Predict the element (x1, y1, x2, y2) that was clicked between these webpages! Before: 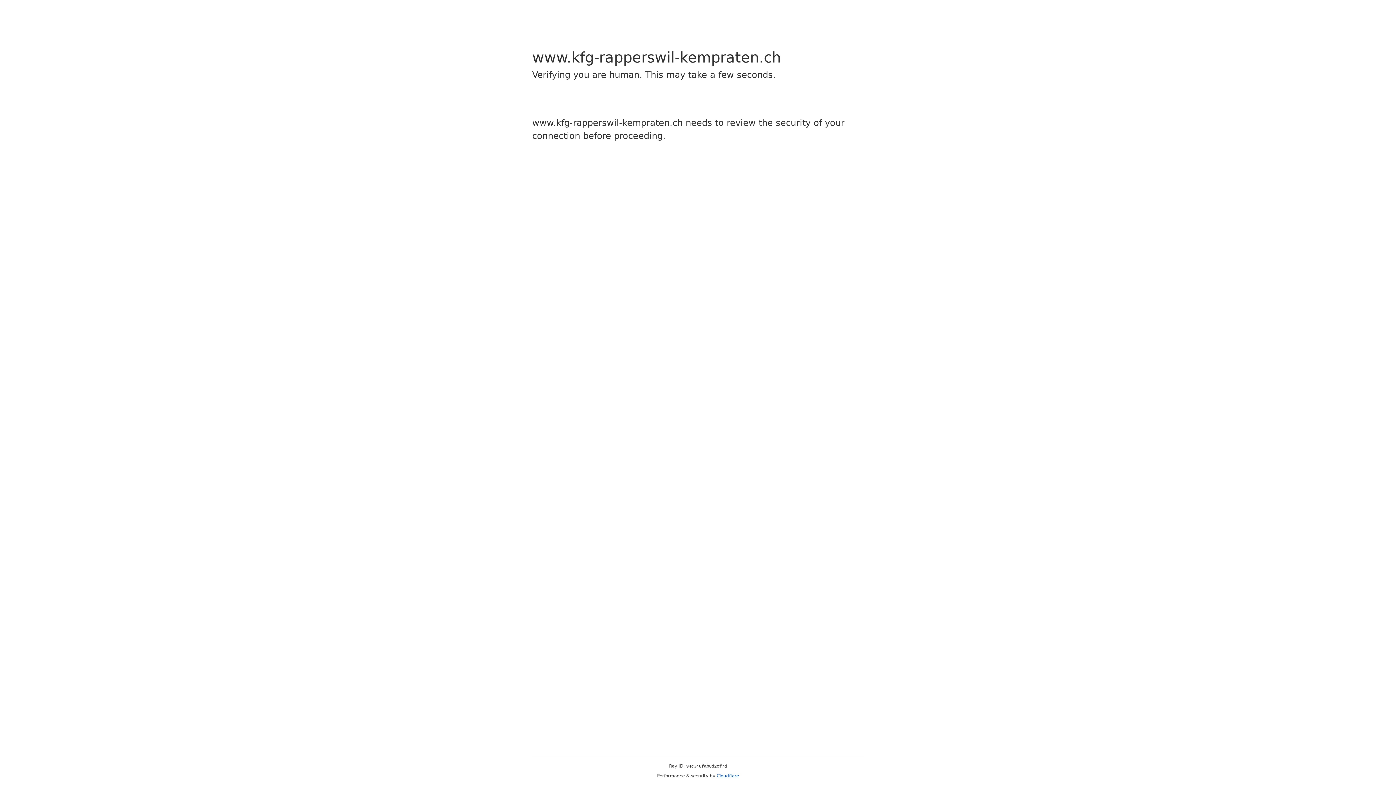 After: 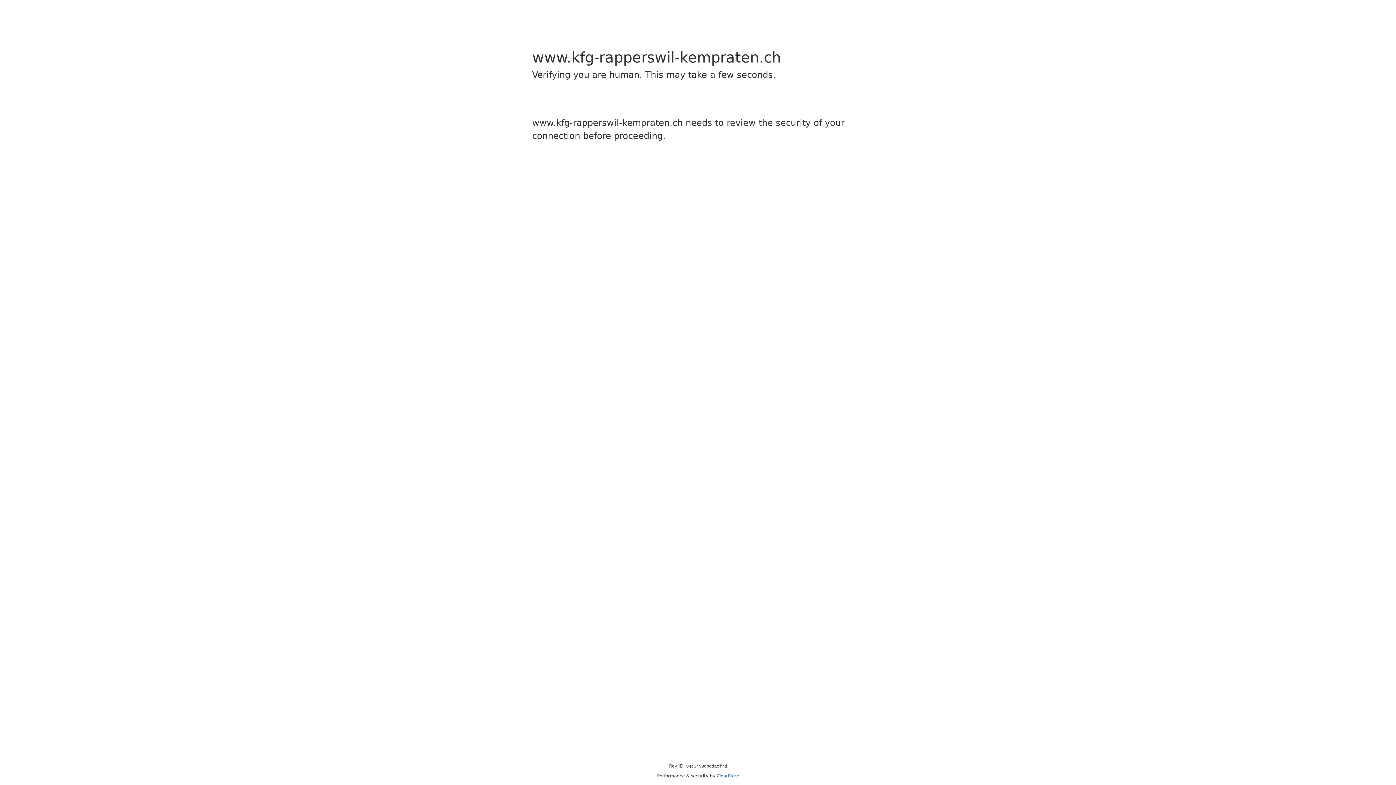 Action: label: Cloudflare bbox: (716, 773, 739, 778)